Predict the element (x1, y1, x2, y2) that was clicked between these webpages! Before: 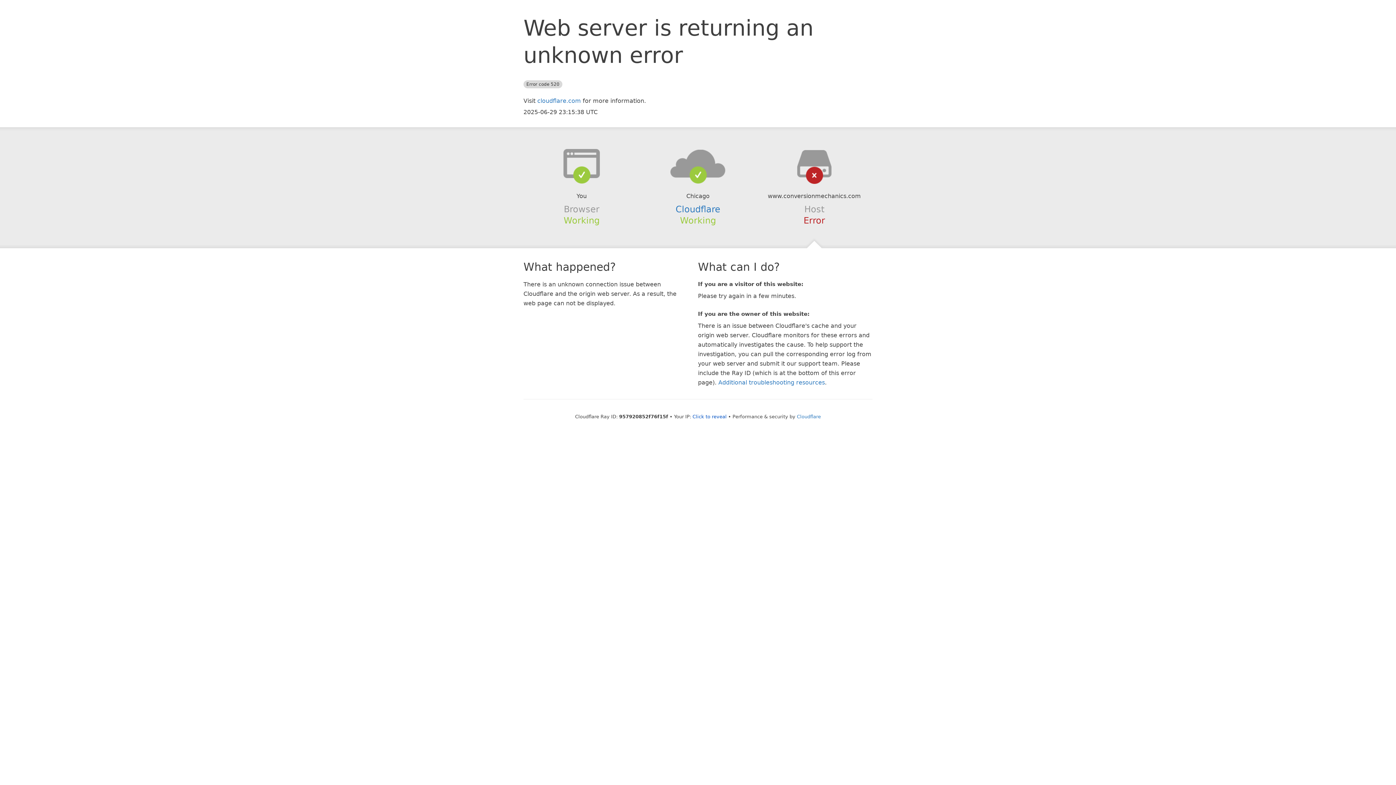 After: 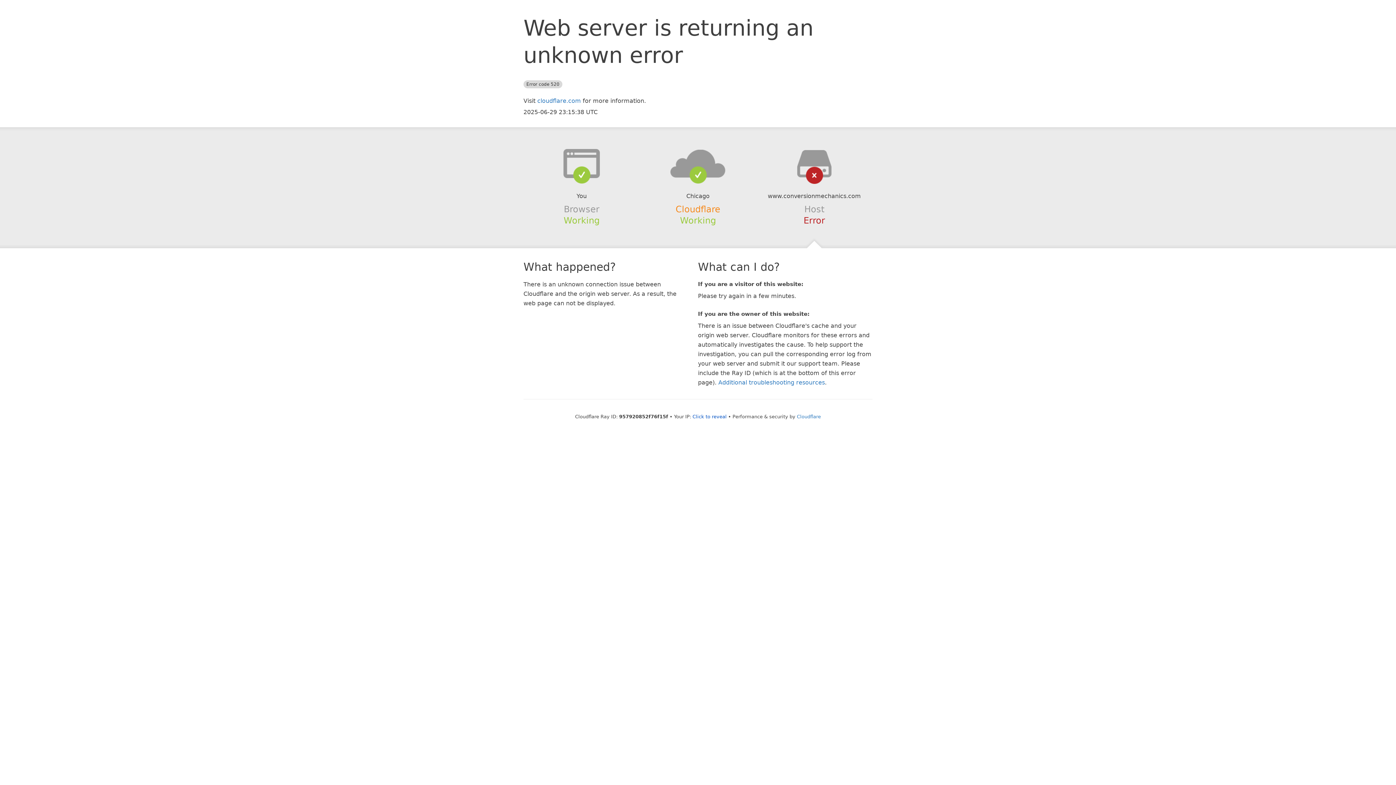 Action: label: Cloudflare bbox: (675, 204, 720, 214)